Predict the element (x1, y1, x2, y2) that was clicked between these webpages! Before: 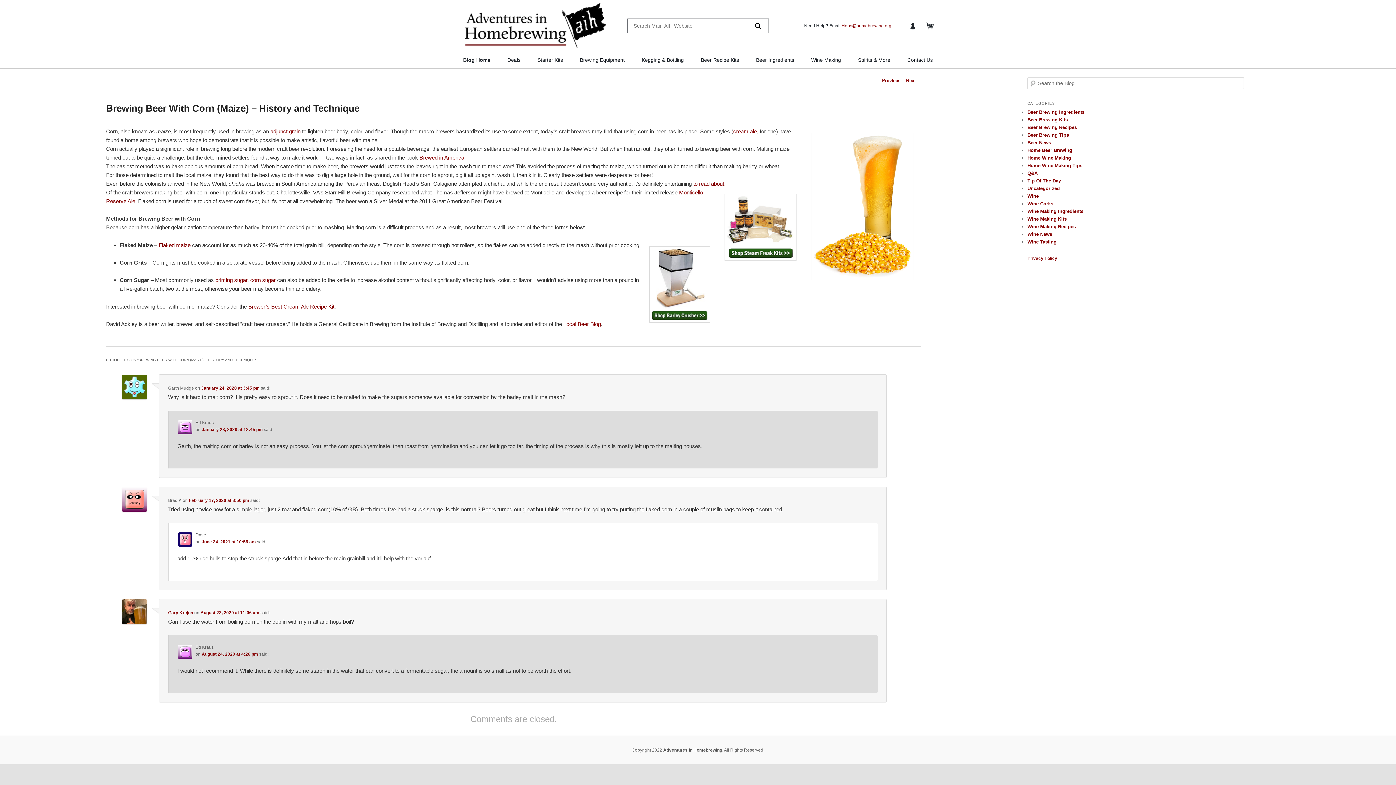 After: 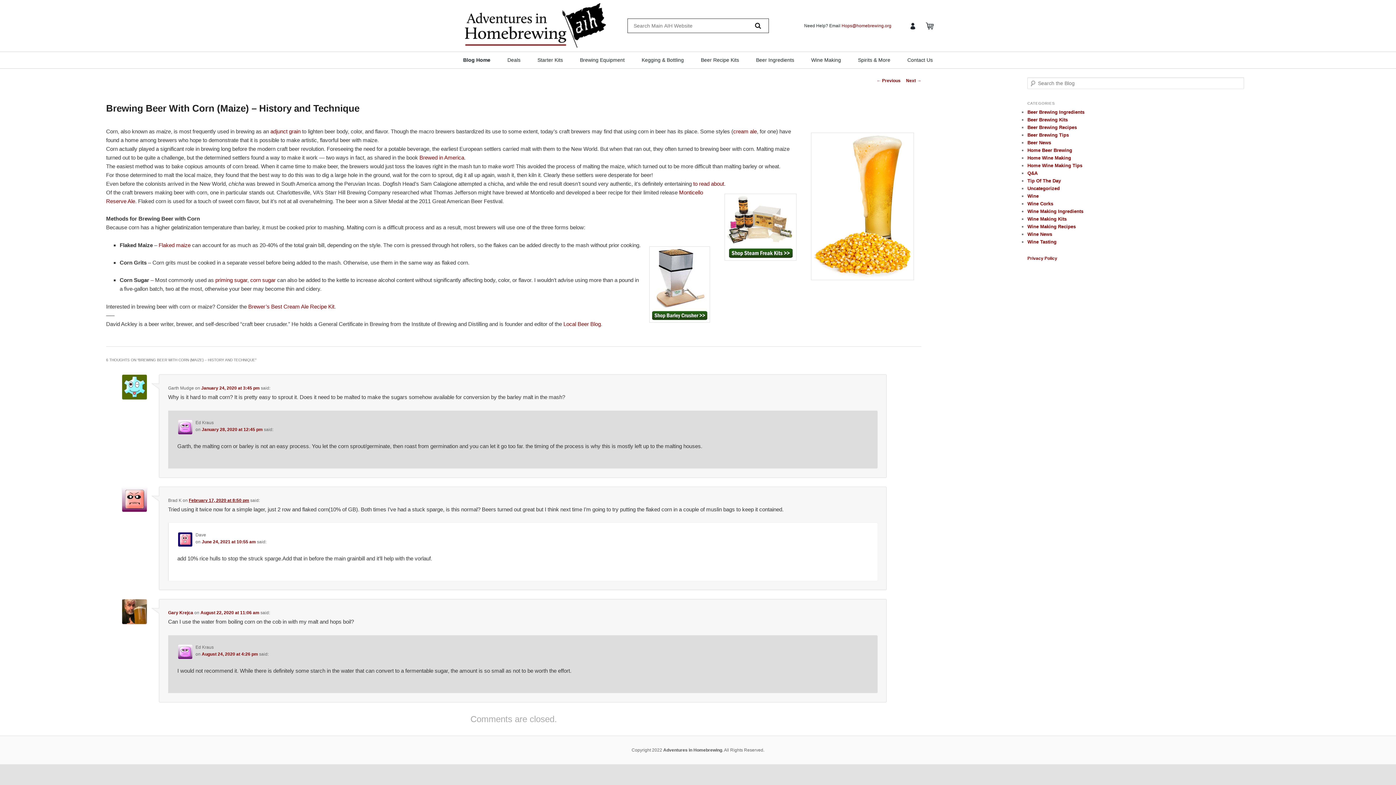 Action: bbox: (188, 498, 249, 503) label: February 17, 2020 at 8:50 pm